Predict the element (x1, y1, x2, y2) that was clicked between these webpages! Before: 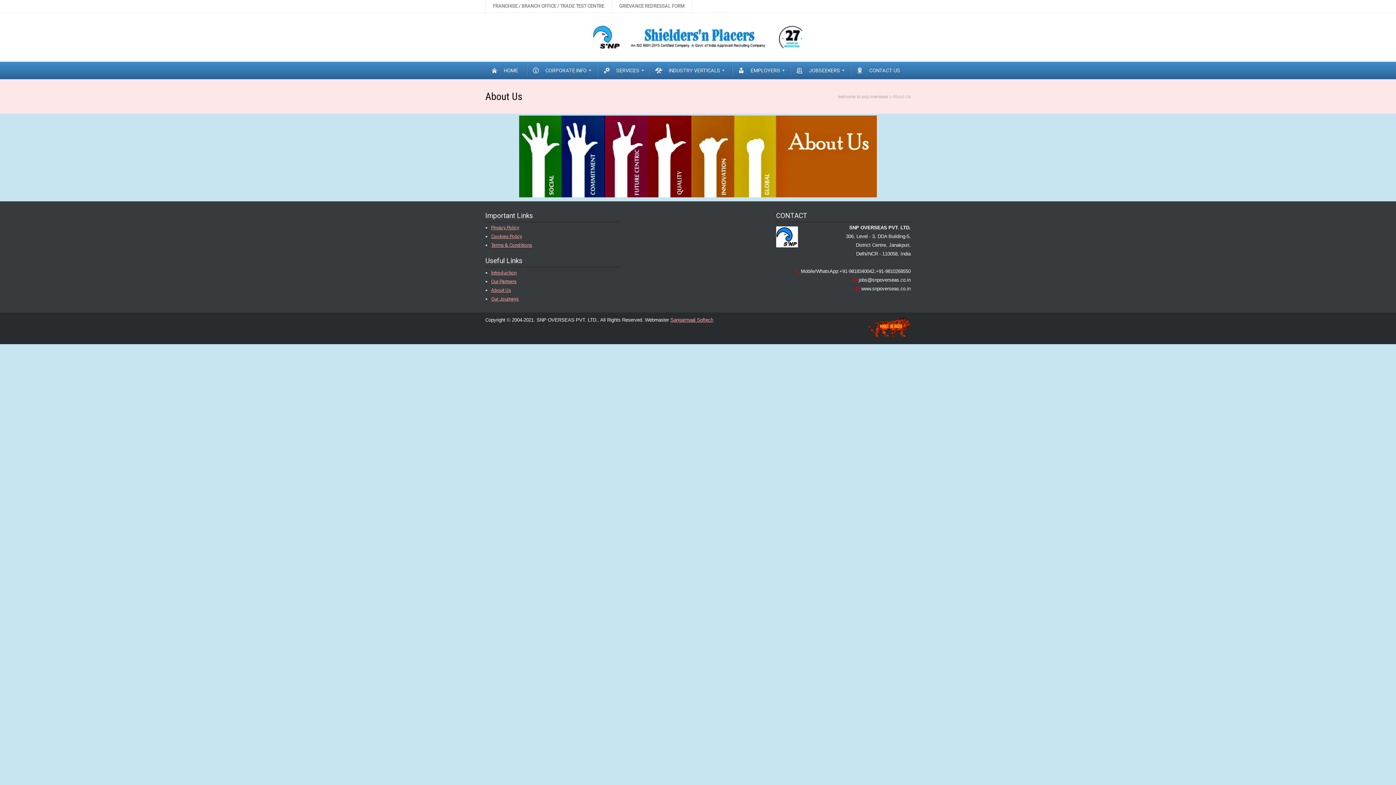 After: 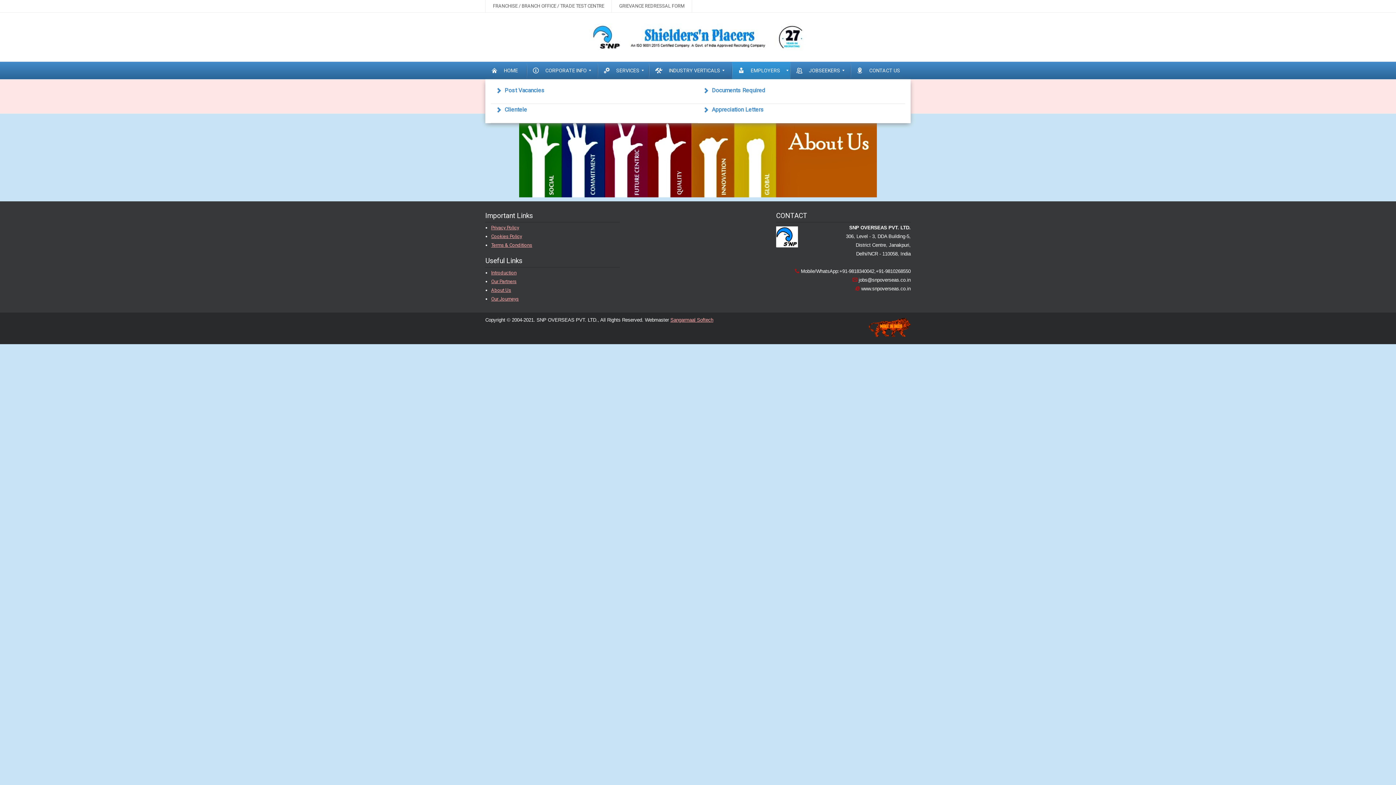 Action: bbox: (732, 61, 786, 79) label:  EMPLOYERS